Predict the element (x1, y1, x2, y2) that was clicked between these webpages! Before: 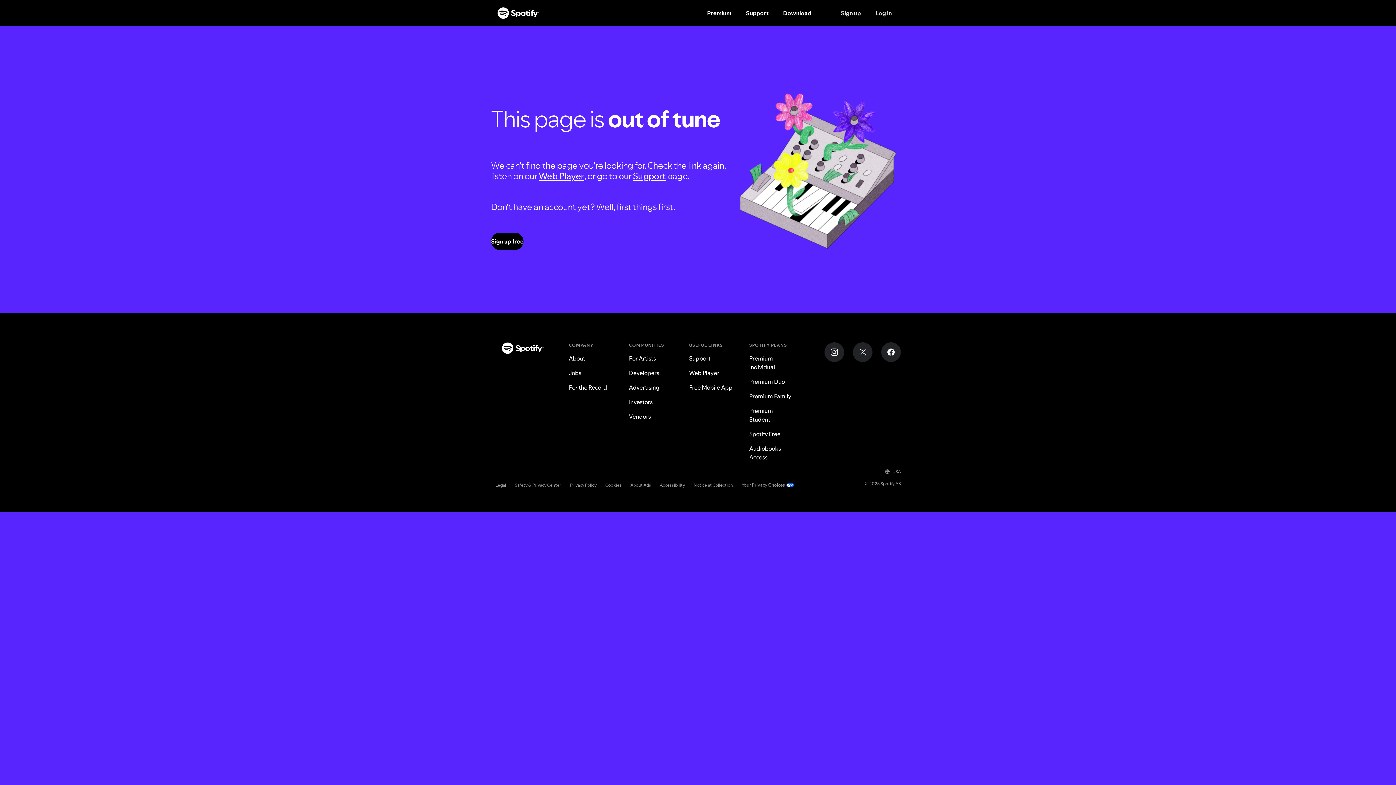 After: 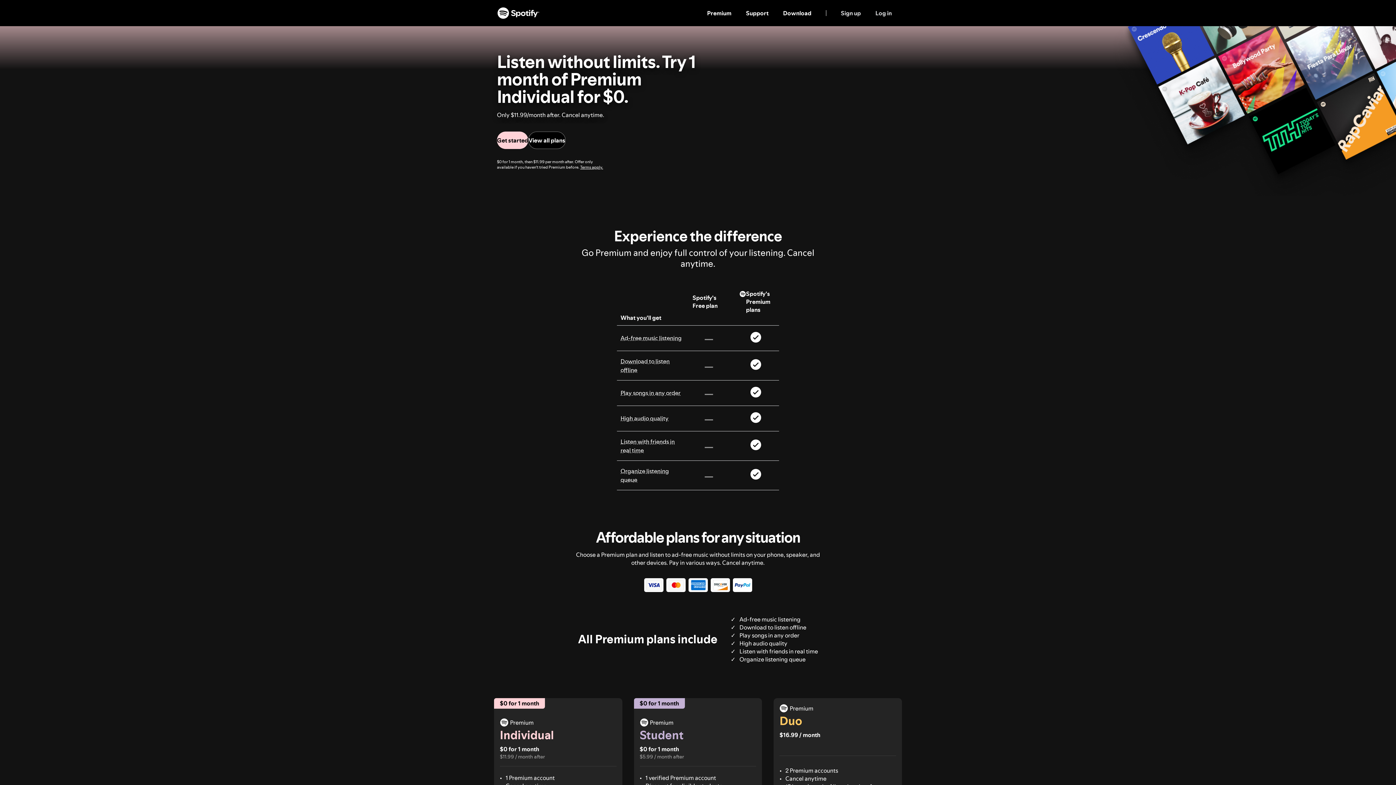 Action: label: Premium Individual bbox: (749, 354, 795, 377)